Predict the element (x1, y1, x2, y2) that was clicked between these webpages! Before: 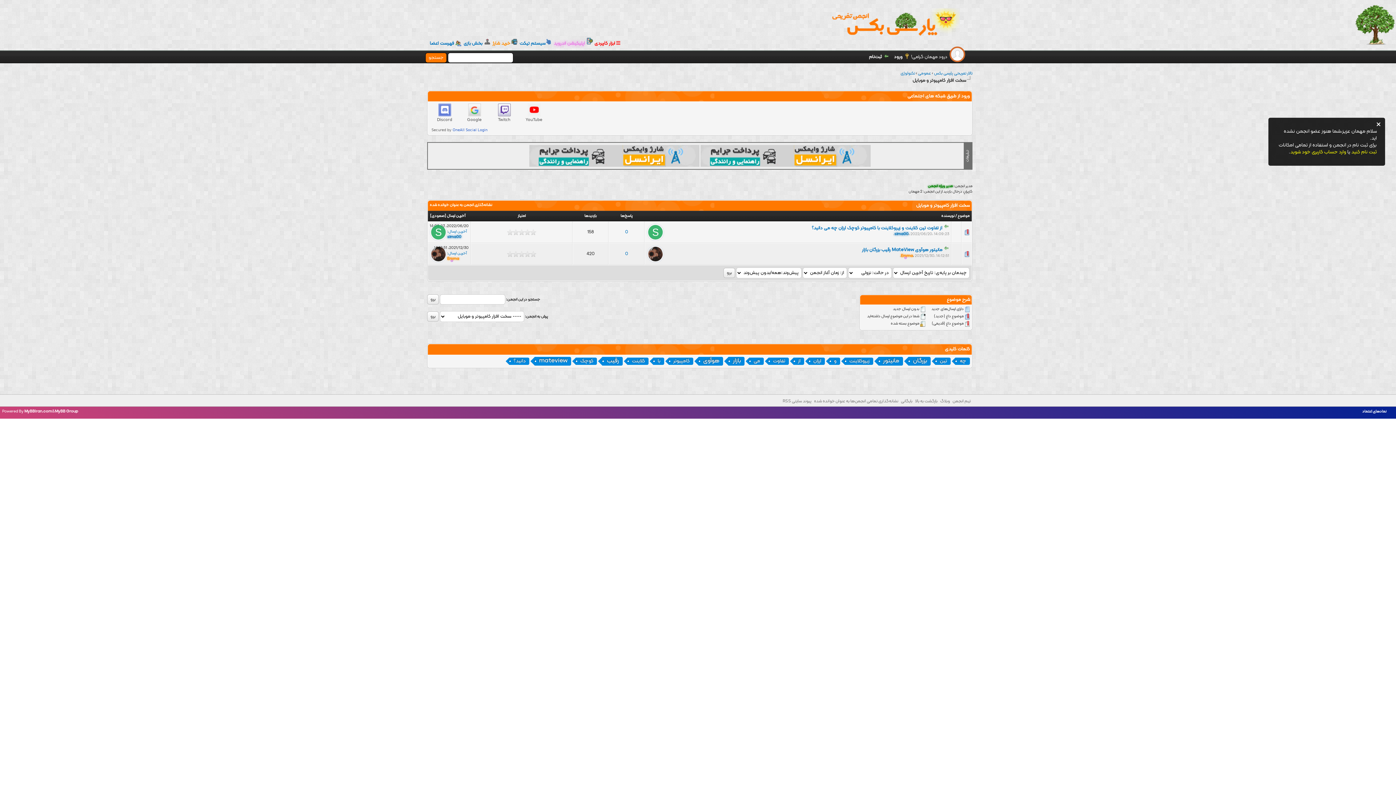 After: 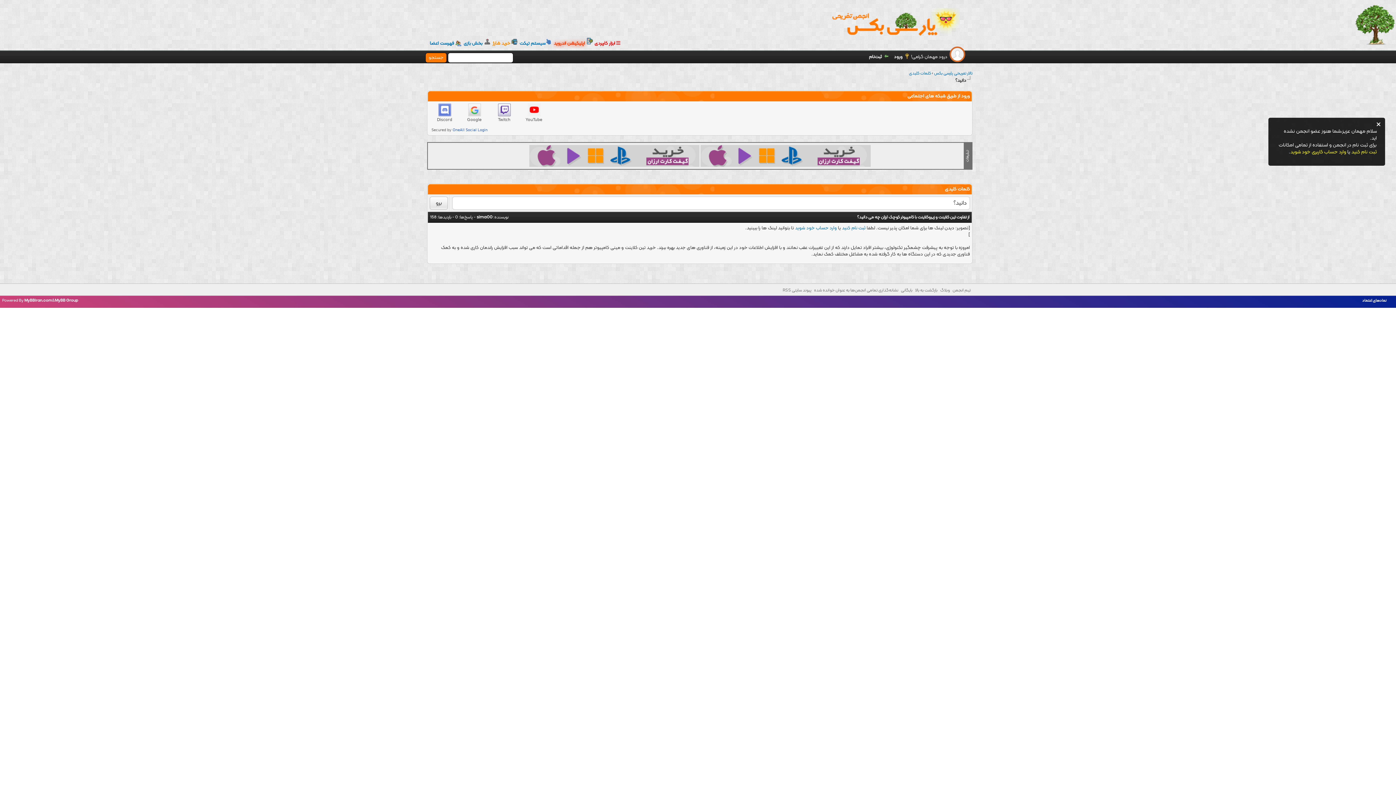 Action: label: دانید؟ bbox: (509, 357, 529, 365)